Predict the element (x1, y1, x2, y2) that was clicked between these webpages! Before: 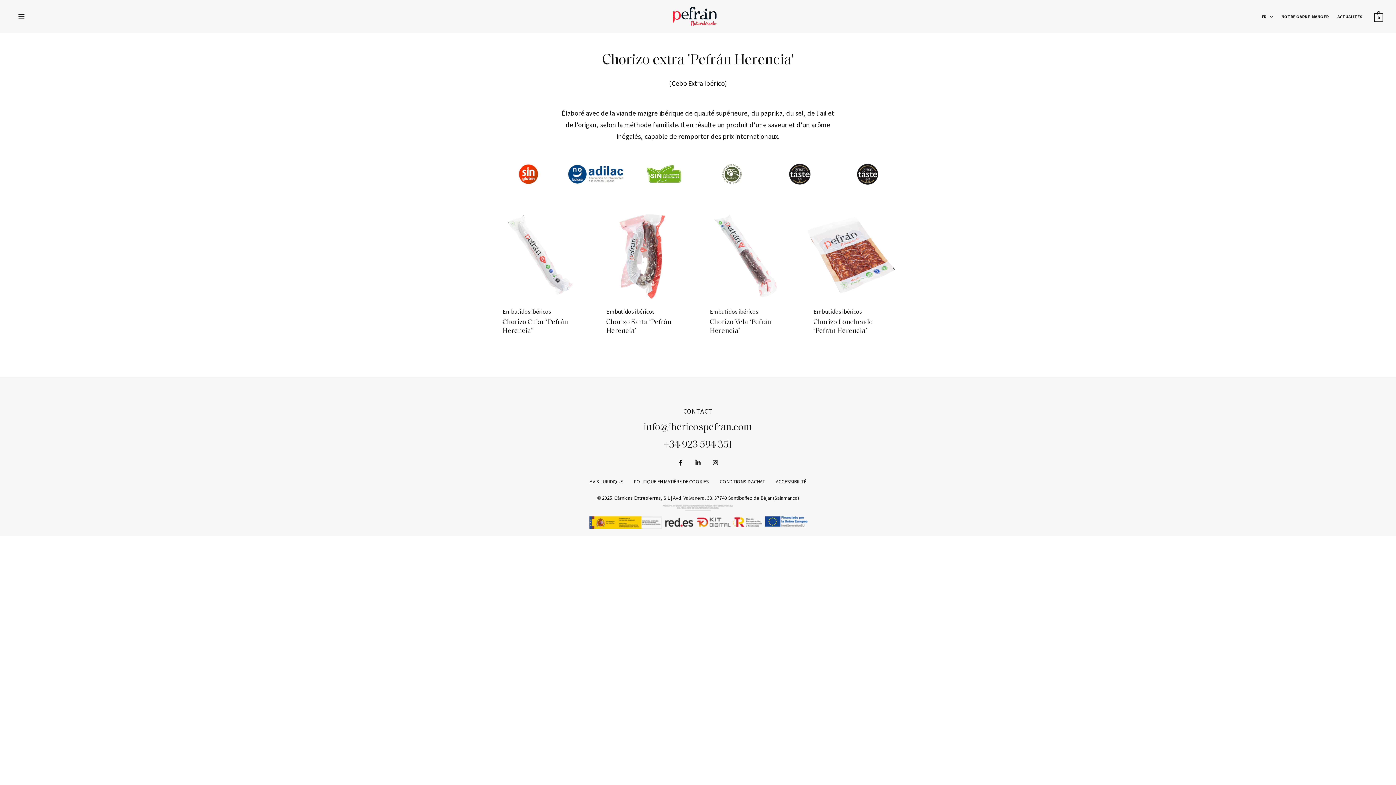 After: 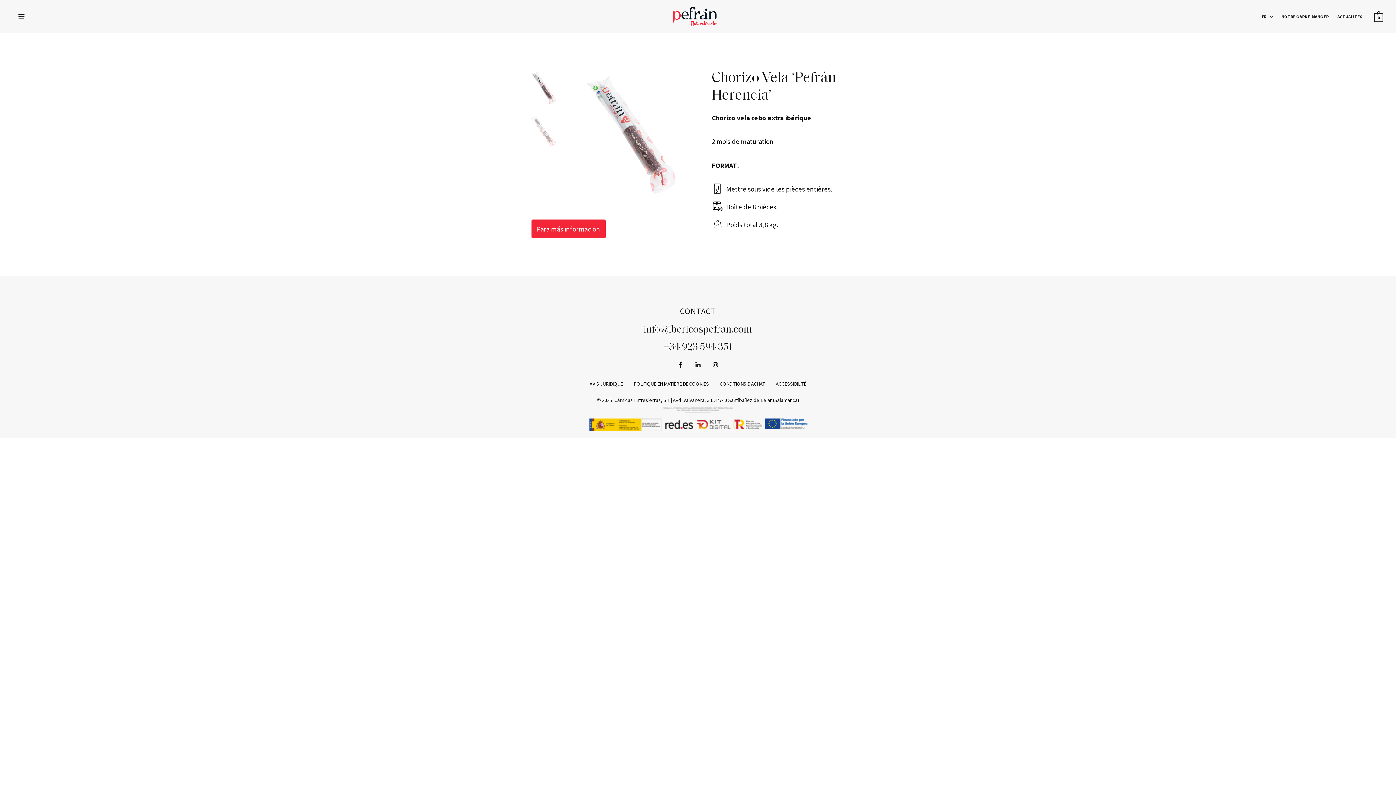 Action: bbox: (701, 210, 798, 301)